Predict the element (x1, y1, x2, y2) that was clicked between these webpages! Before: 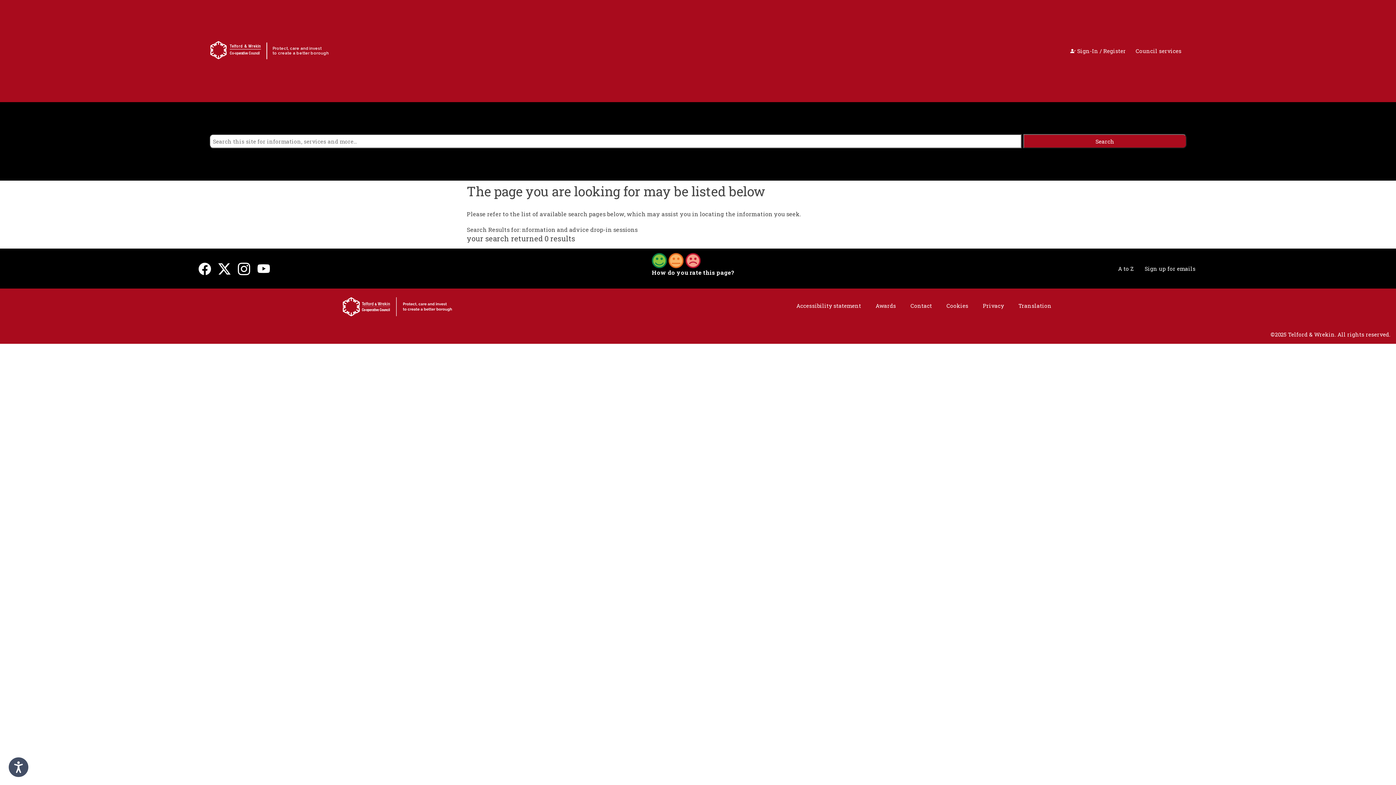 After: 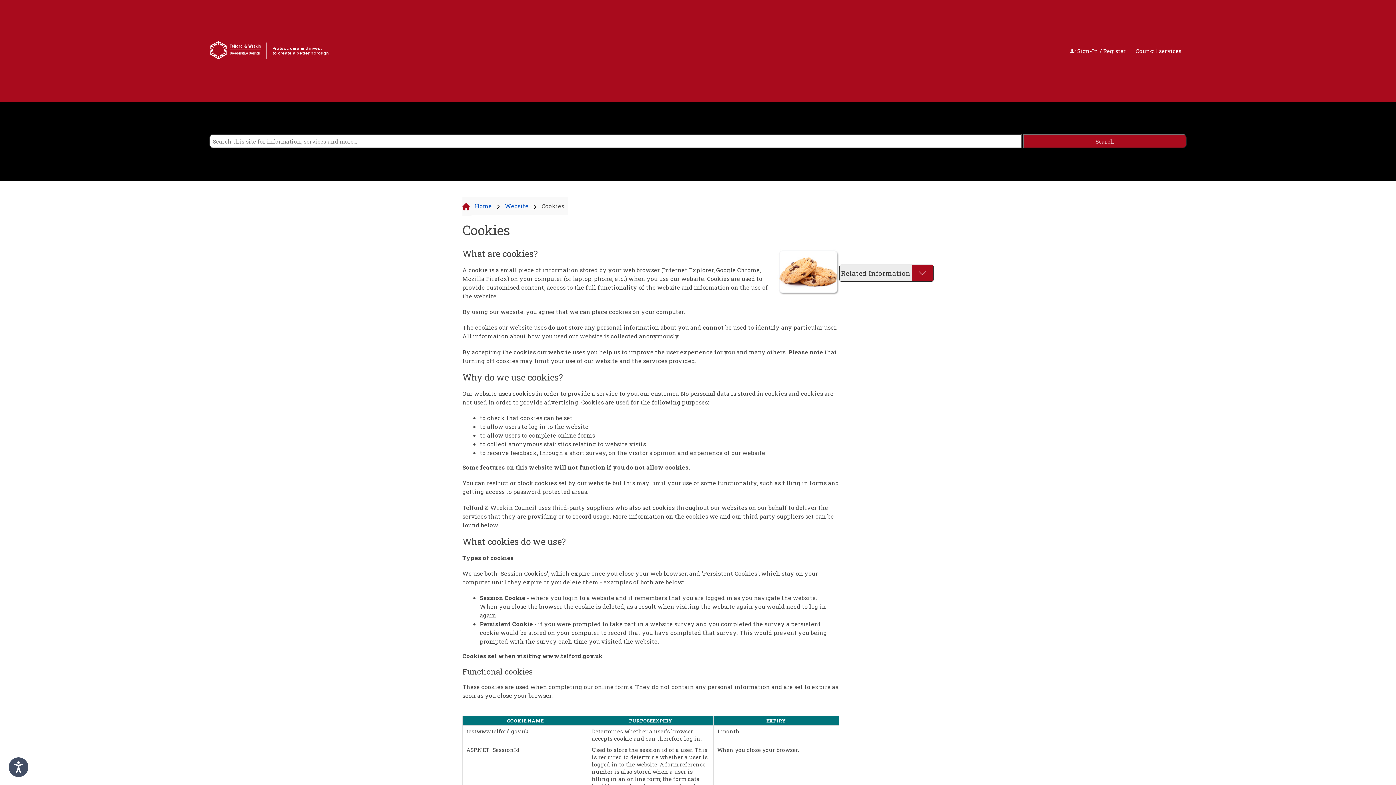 Action: bbox: (939, 302, 975, 315) label: Cookies